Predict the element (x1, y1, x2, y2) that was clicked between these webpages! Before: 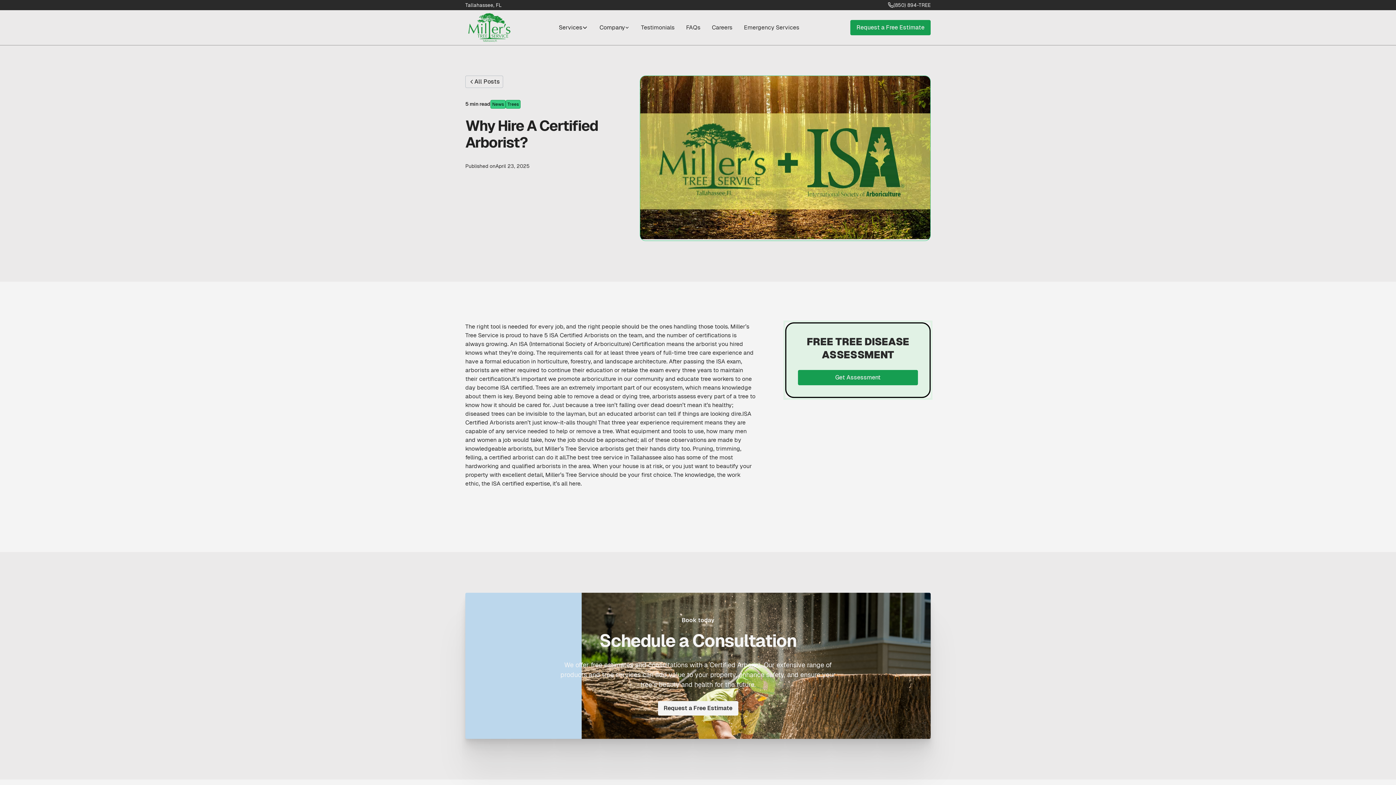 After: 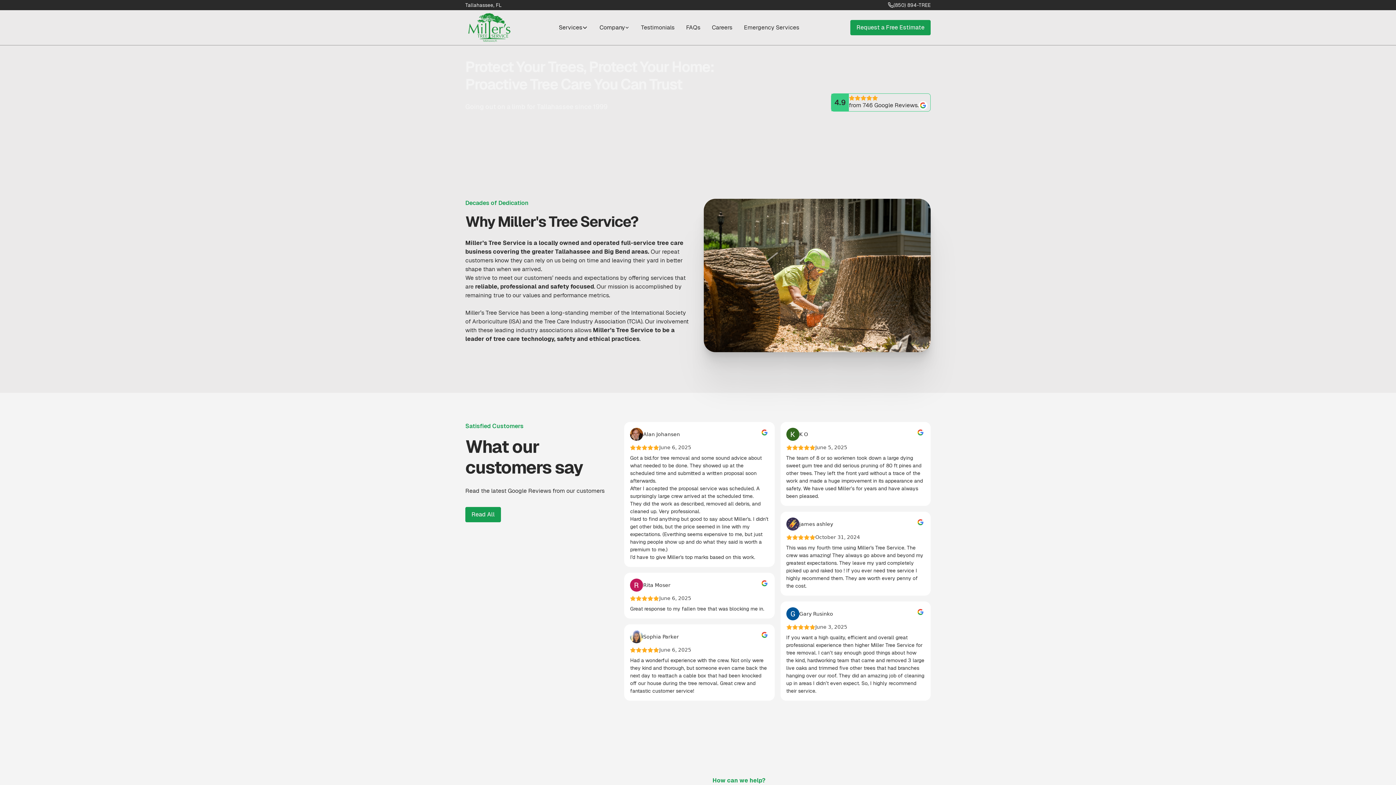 Action: label: home bbox: (465, 10, 513, 45)